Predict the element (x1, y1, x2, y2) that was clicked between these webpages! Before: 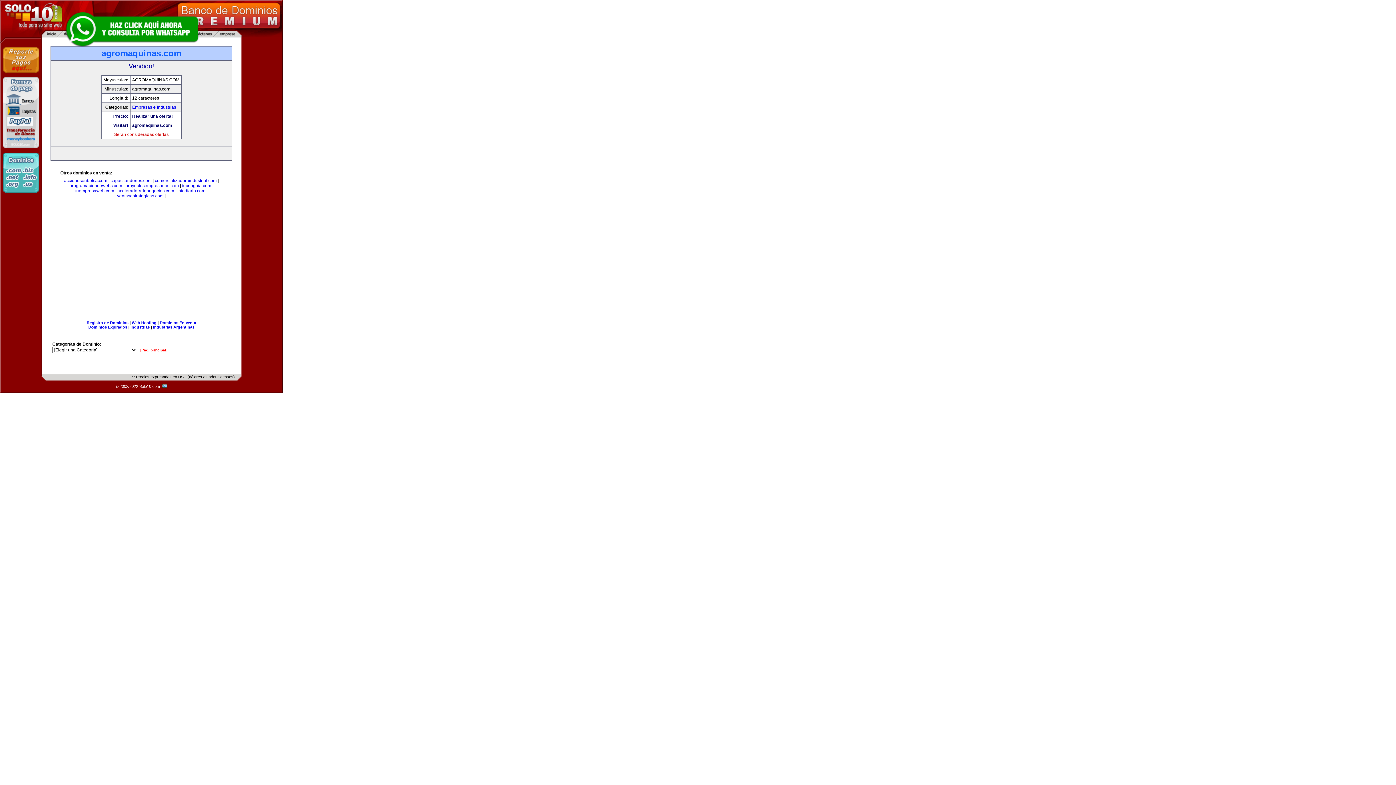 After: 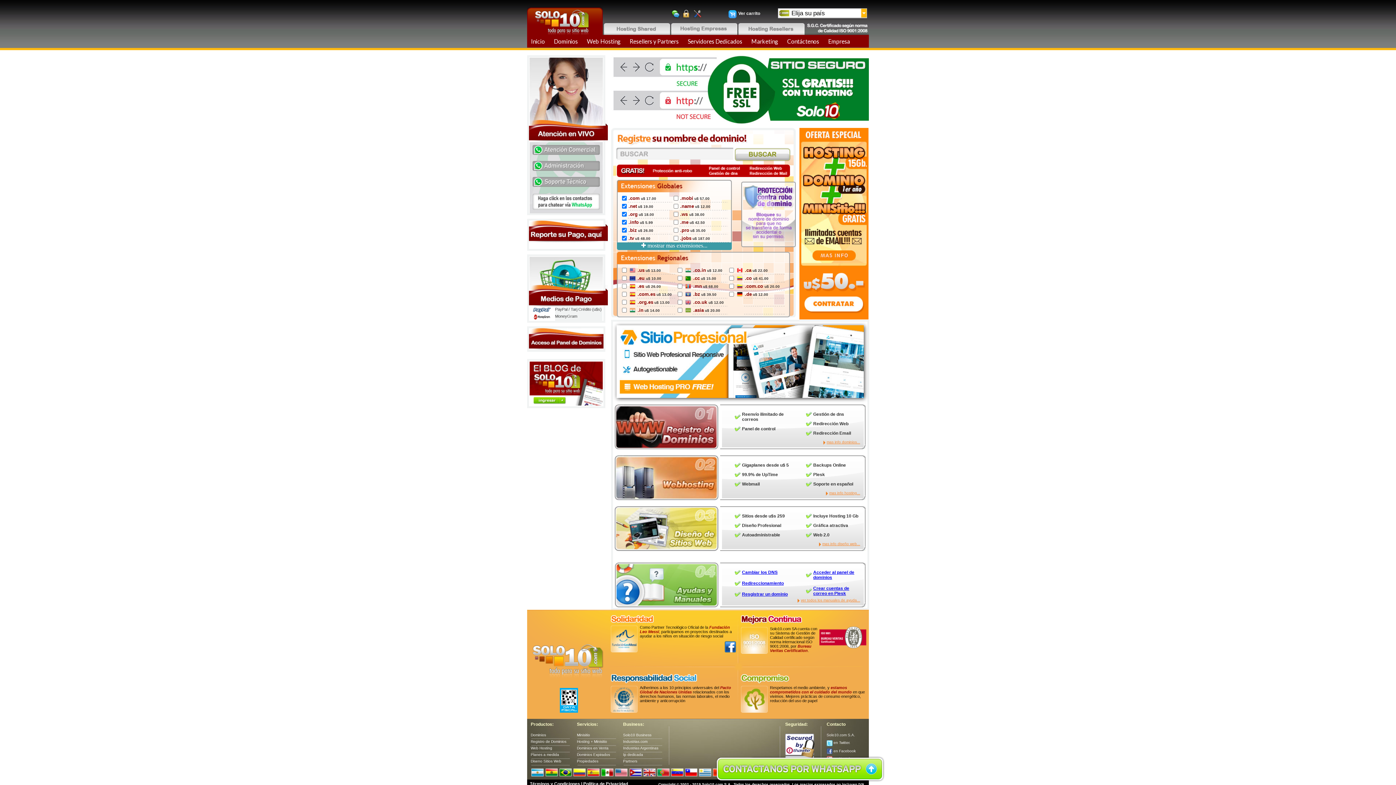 Action: bbox: (2, 188, 39, 193)